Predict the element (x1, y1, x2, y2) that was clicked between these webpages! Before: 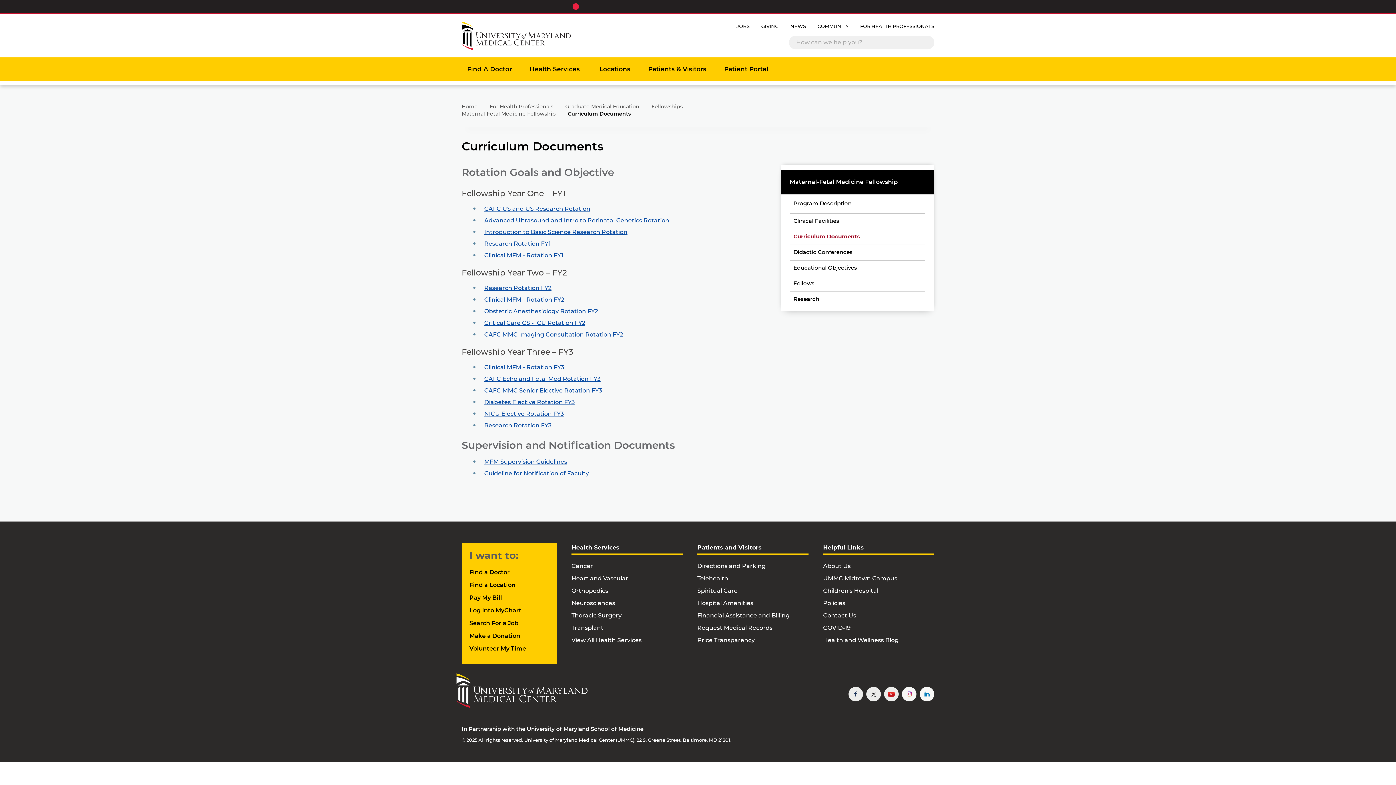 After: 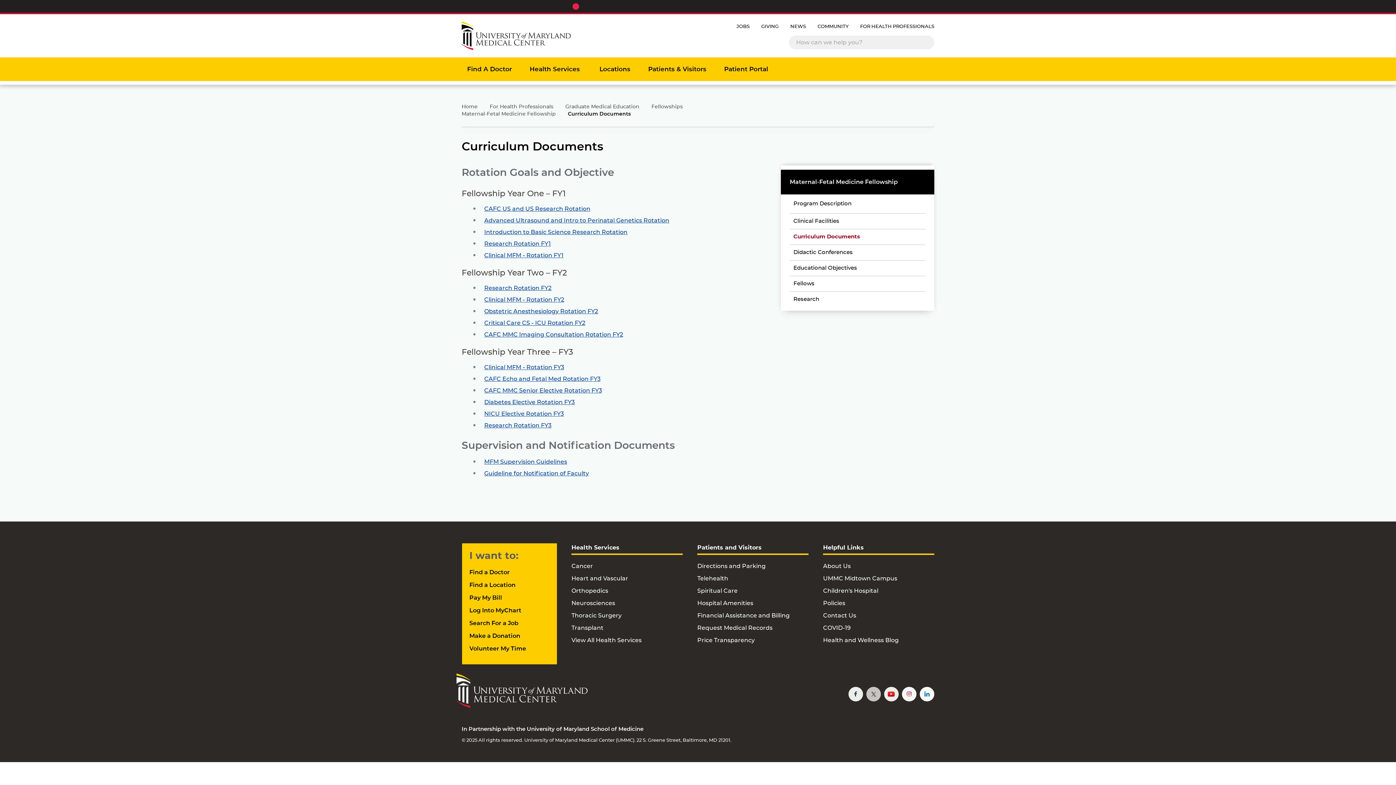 Action: label: Twitter bbox: (866, 687, 881, 701)